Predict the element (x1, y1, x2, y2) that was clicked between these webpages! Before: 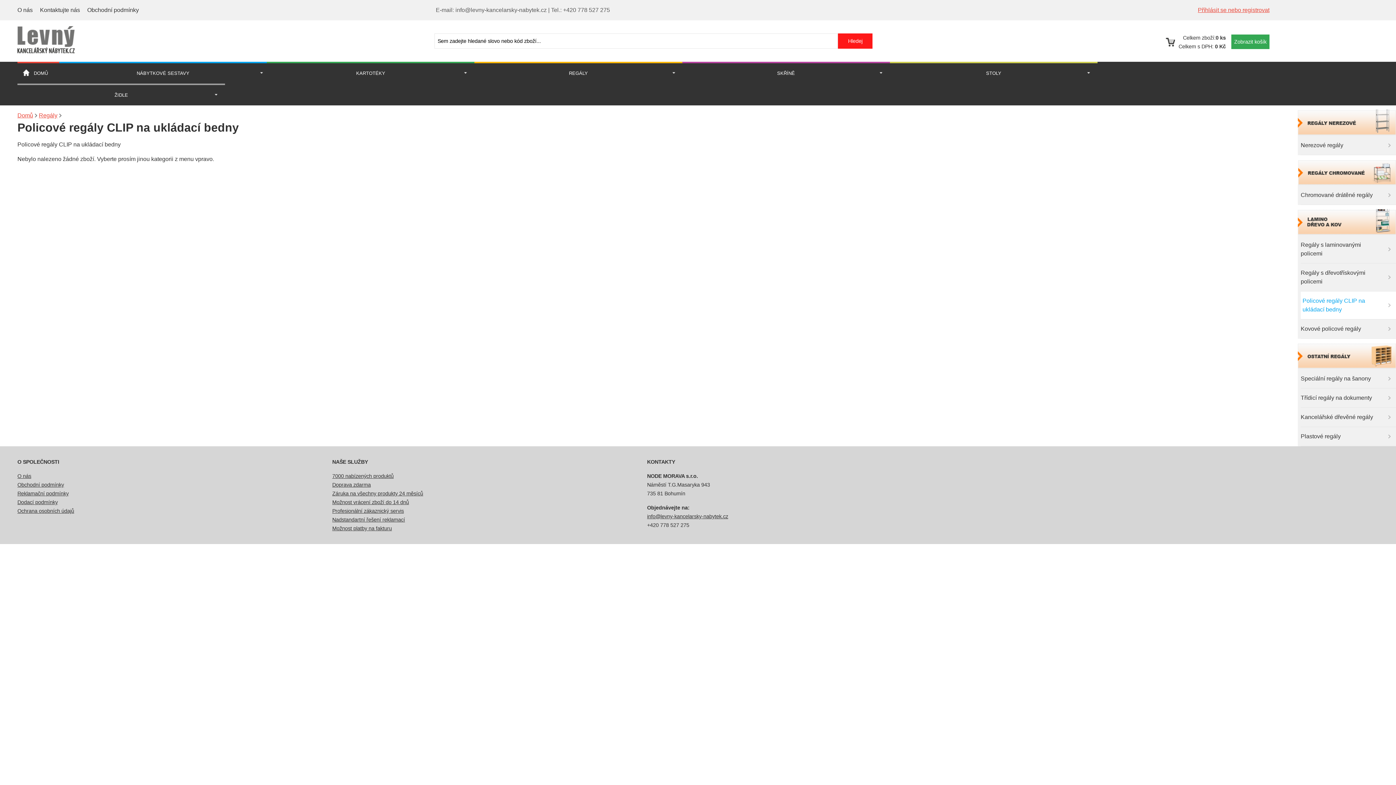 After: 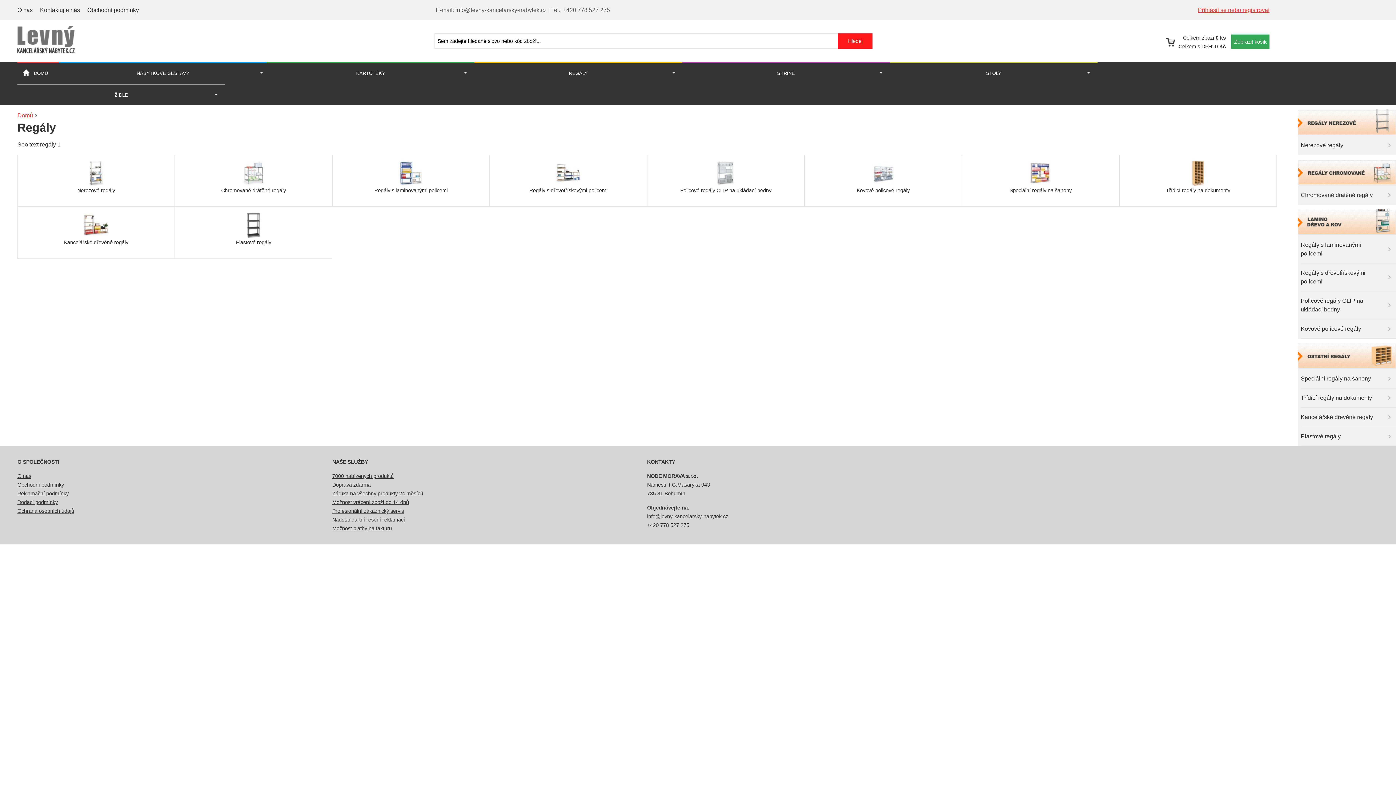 Action: label: Regály bbox: (38, 112, 57, 118)